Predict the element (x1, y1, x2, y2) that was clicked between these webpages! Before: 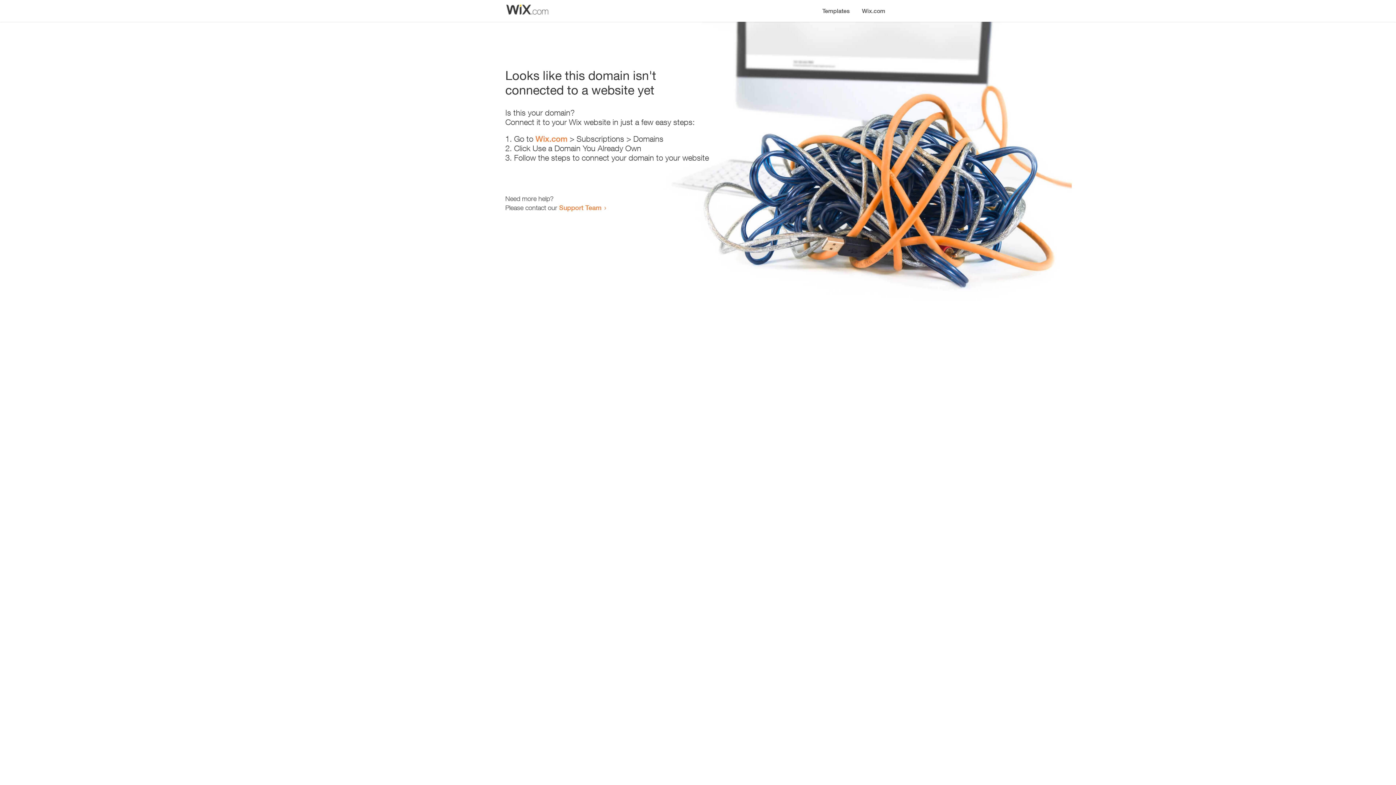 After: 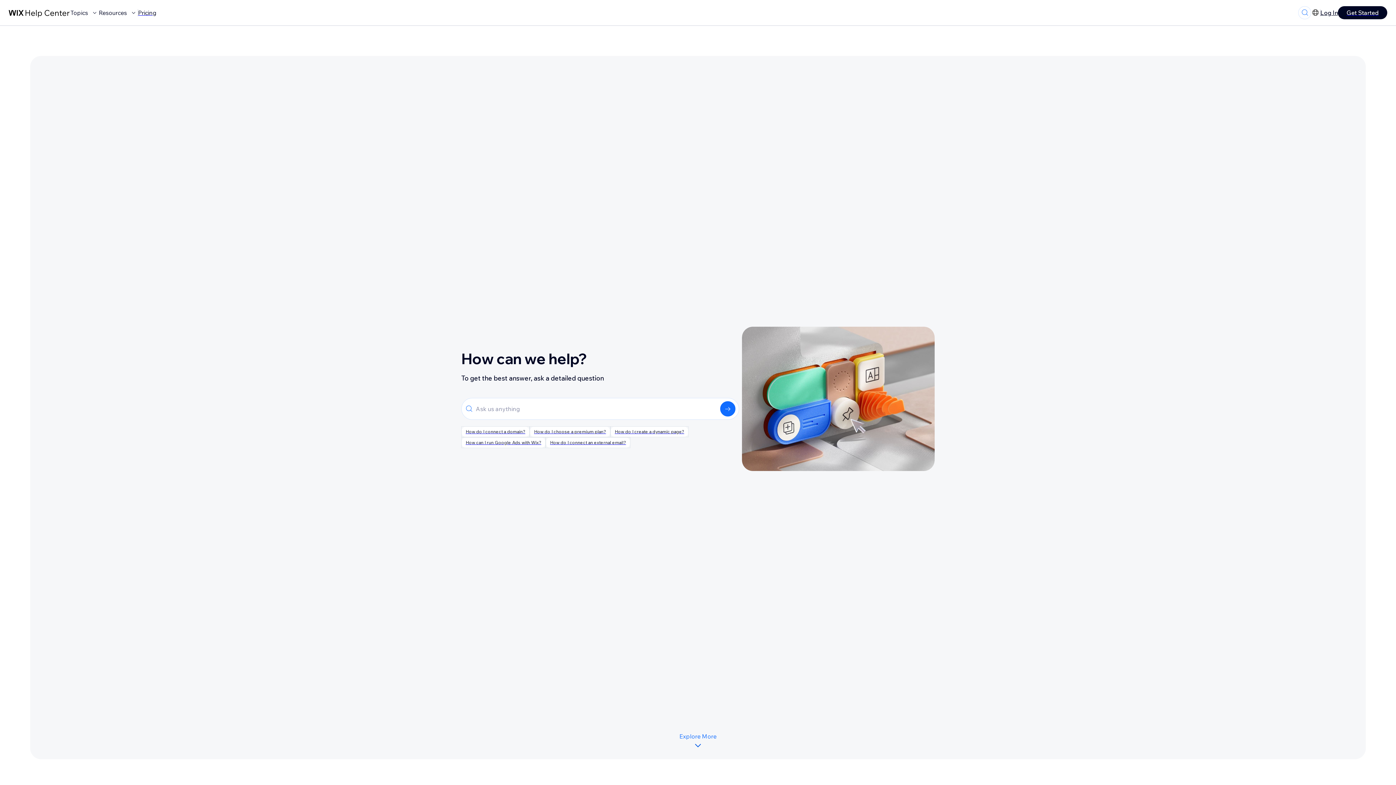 Action: label: Support Team bbox: (559, 203, 601, 211)